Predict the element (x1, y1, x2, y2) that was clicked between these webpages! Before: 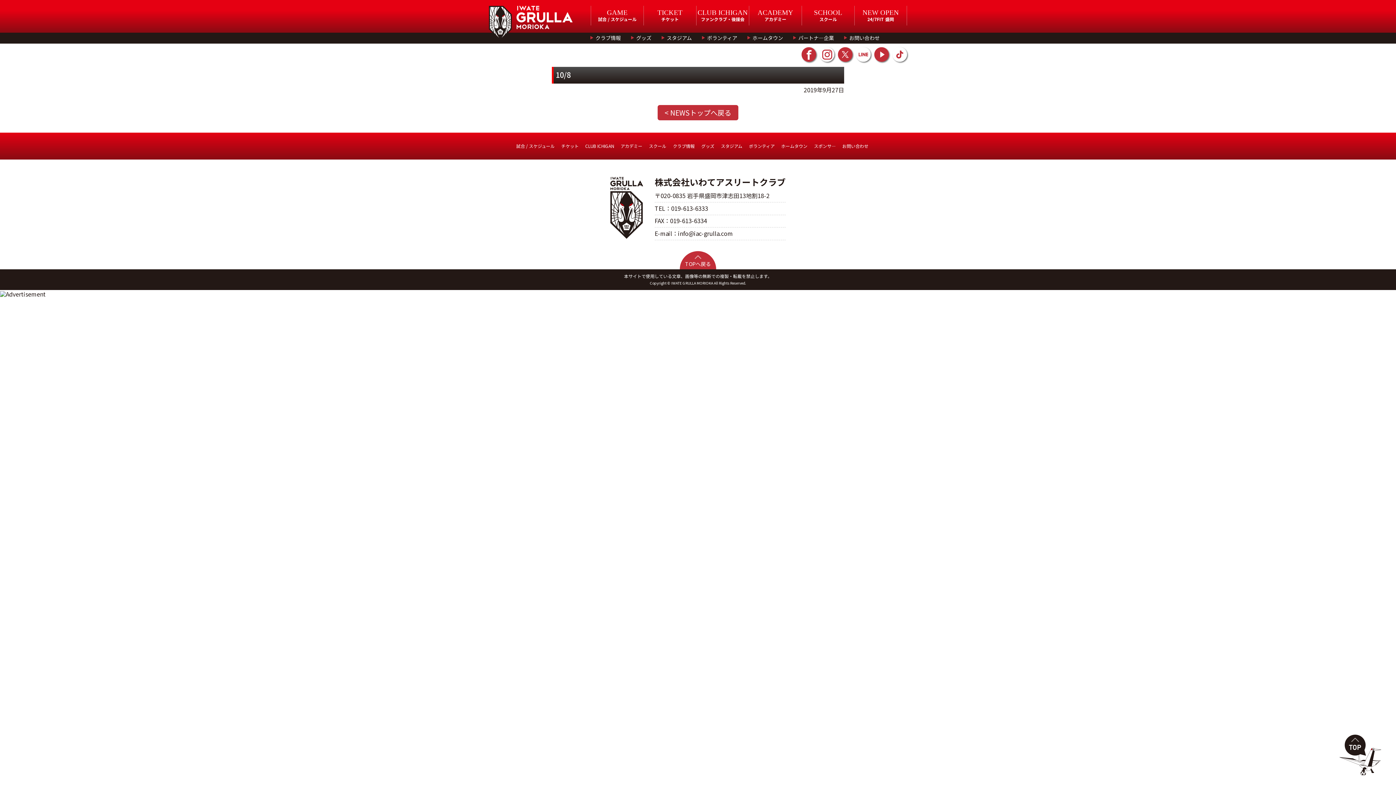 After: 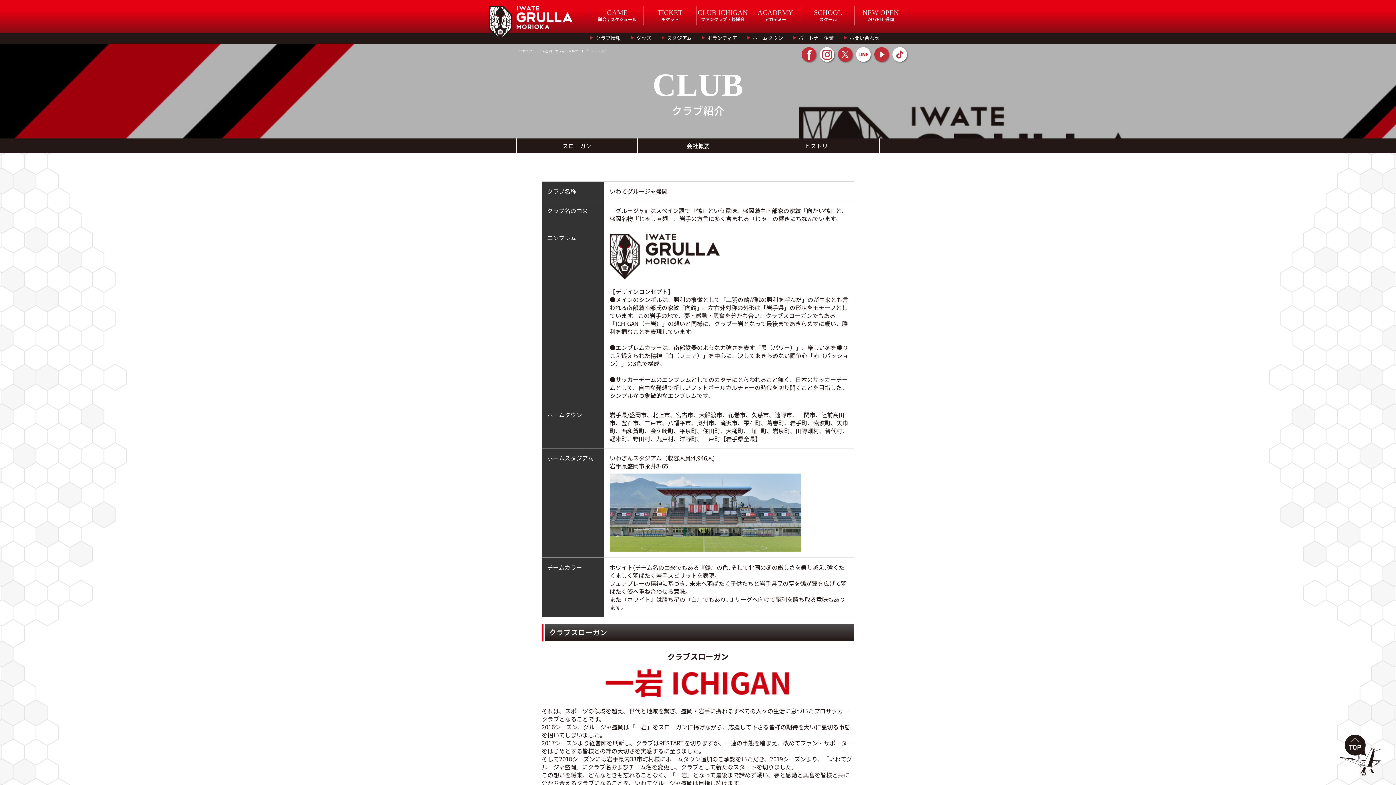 Action: bbox: (595, 34, 621, 41) label: クラブ情報